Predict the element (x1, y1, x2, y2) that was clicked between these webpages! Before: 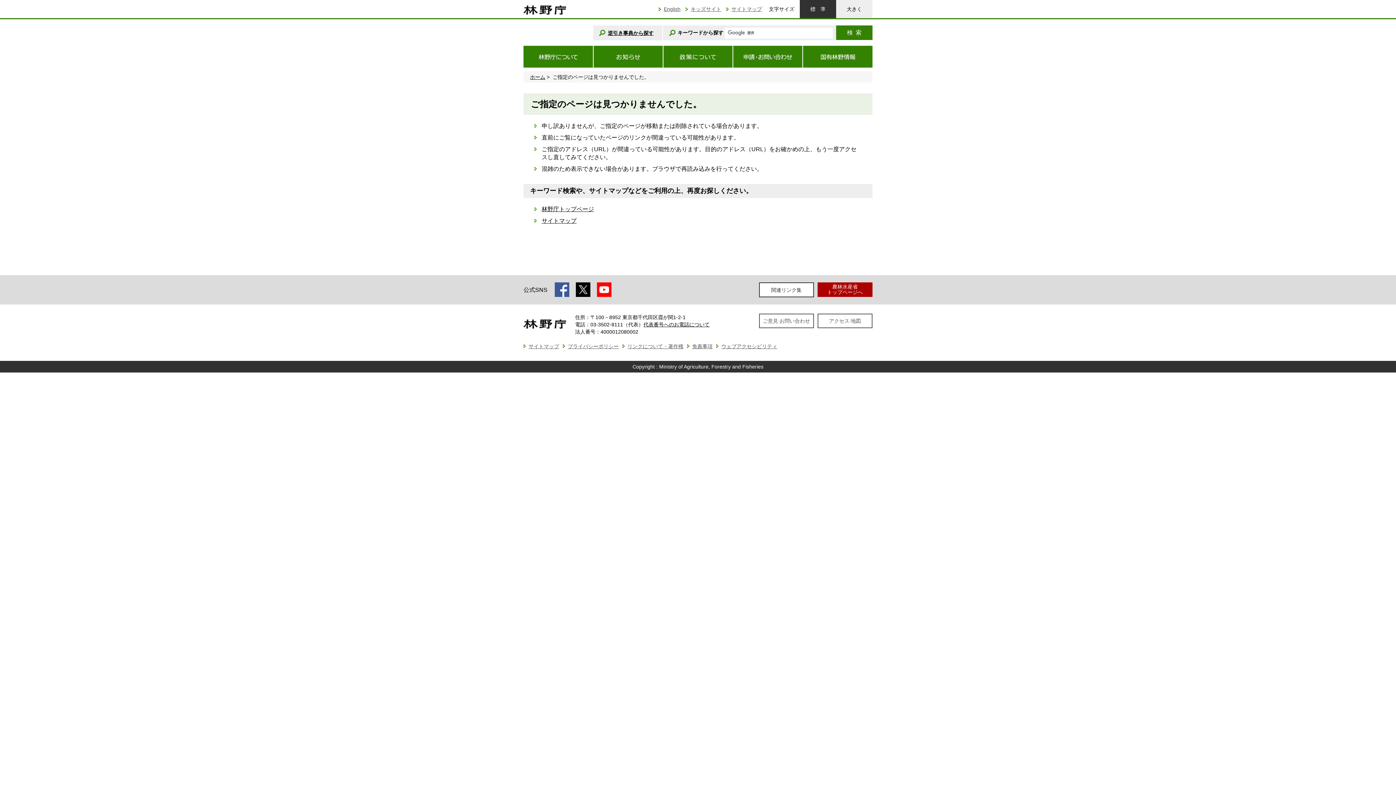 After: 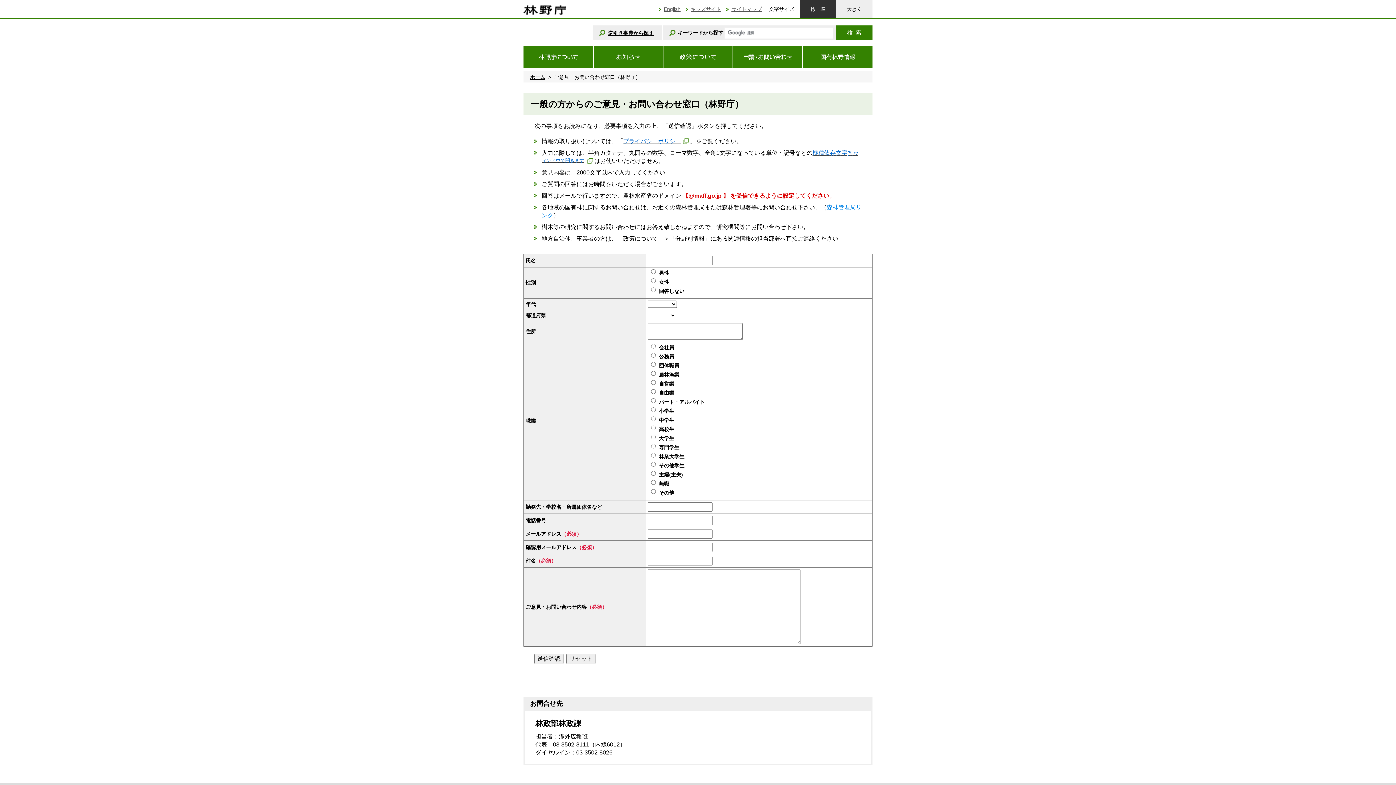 Action: label: ご意見·お問い合わせ bbox: (759, 314, 813, 327)